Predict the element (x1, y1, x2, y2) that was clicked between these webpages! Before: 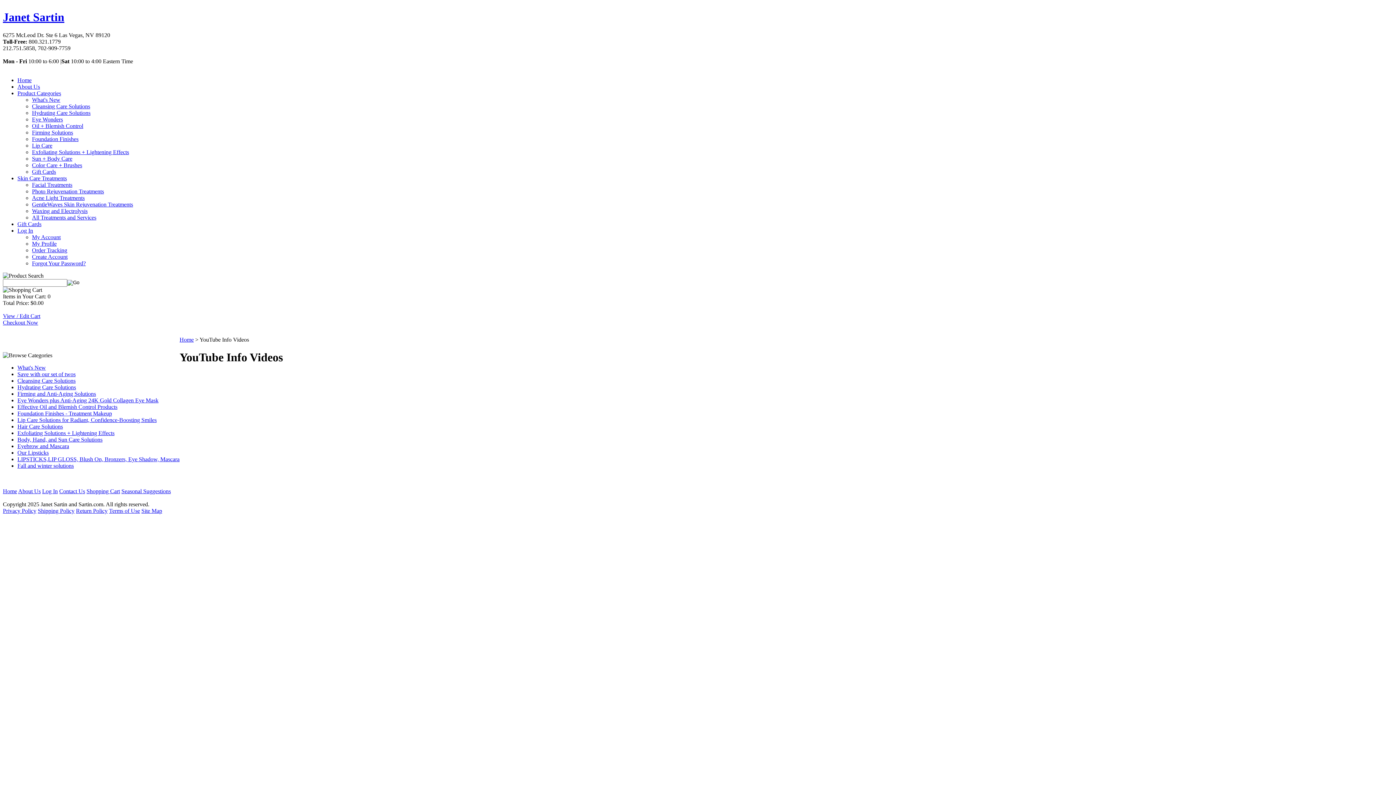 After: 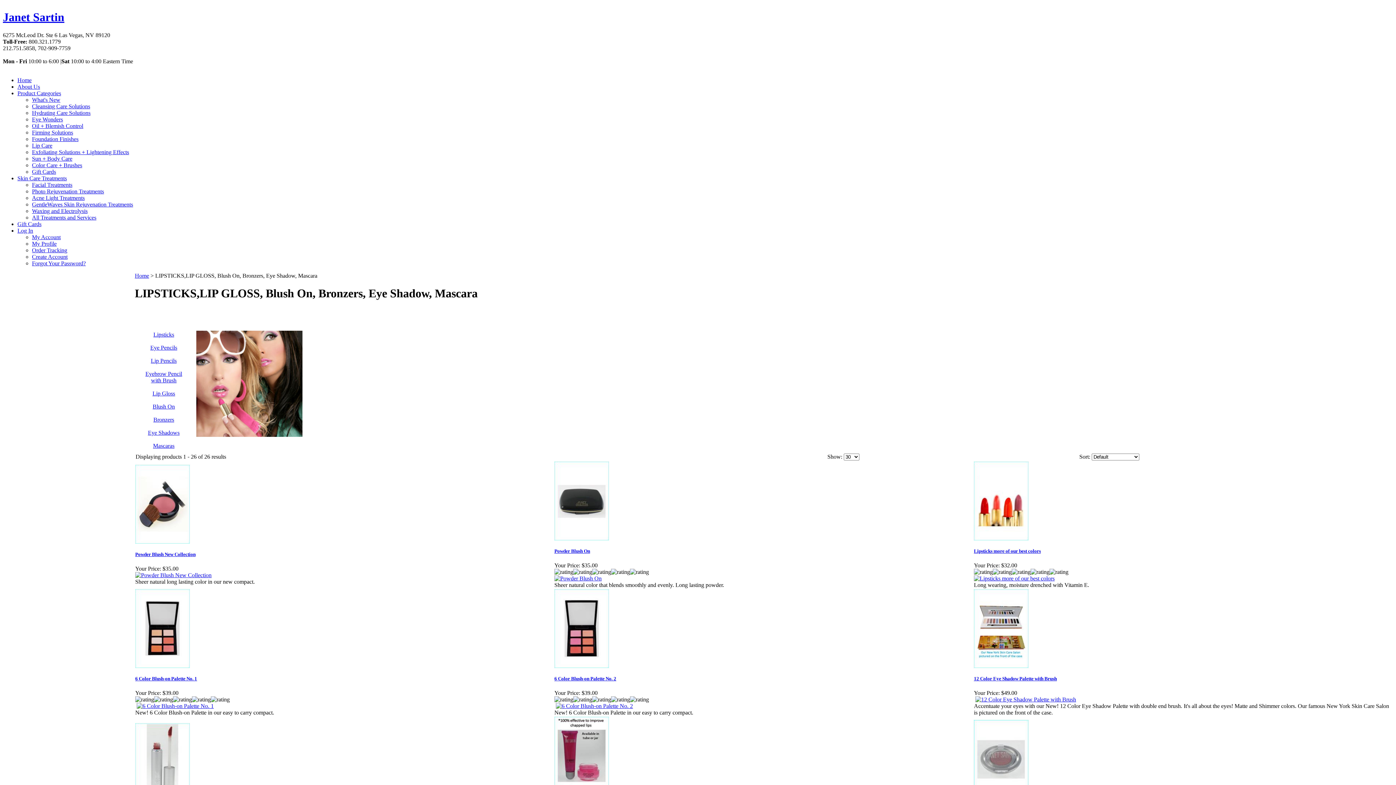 Action: bbox: (17, 456, 179, 462) label: LIPSTICKS,LIP GLOSS, Blush On, Bronzers, Eye Shadow, Mascara